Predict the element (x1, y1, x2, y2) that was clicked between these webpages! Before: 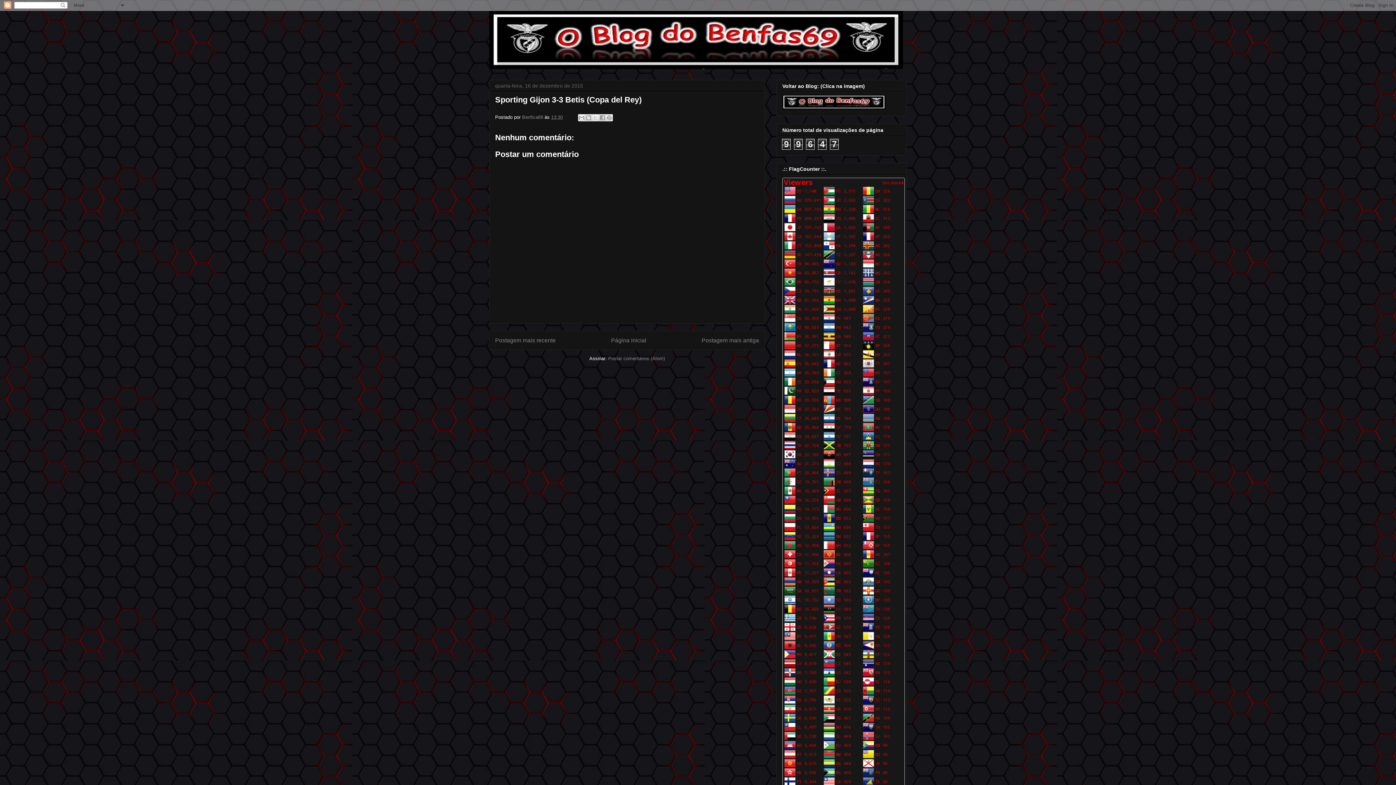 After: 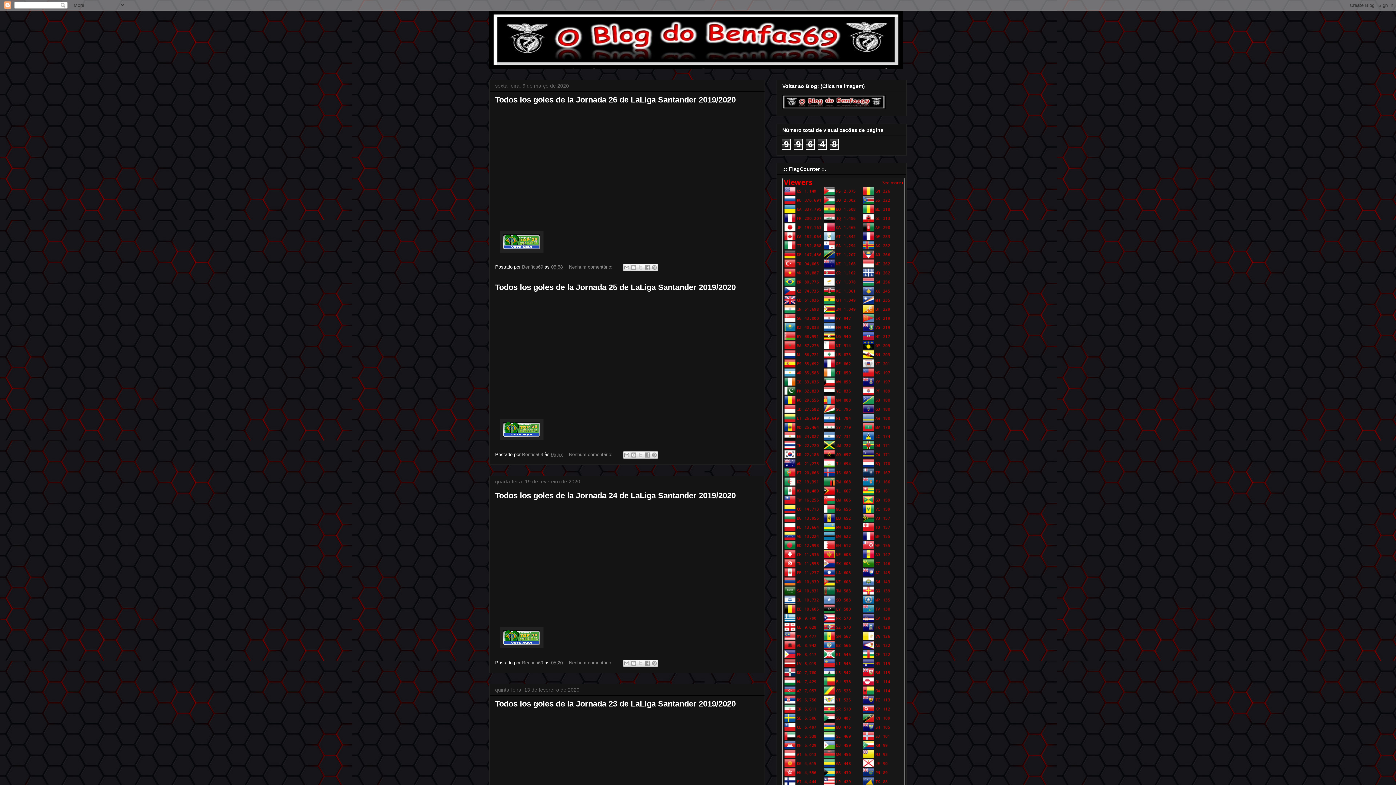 Action: bbox: (489, 10, 906, 69)